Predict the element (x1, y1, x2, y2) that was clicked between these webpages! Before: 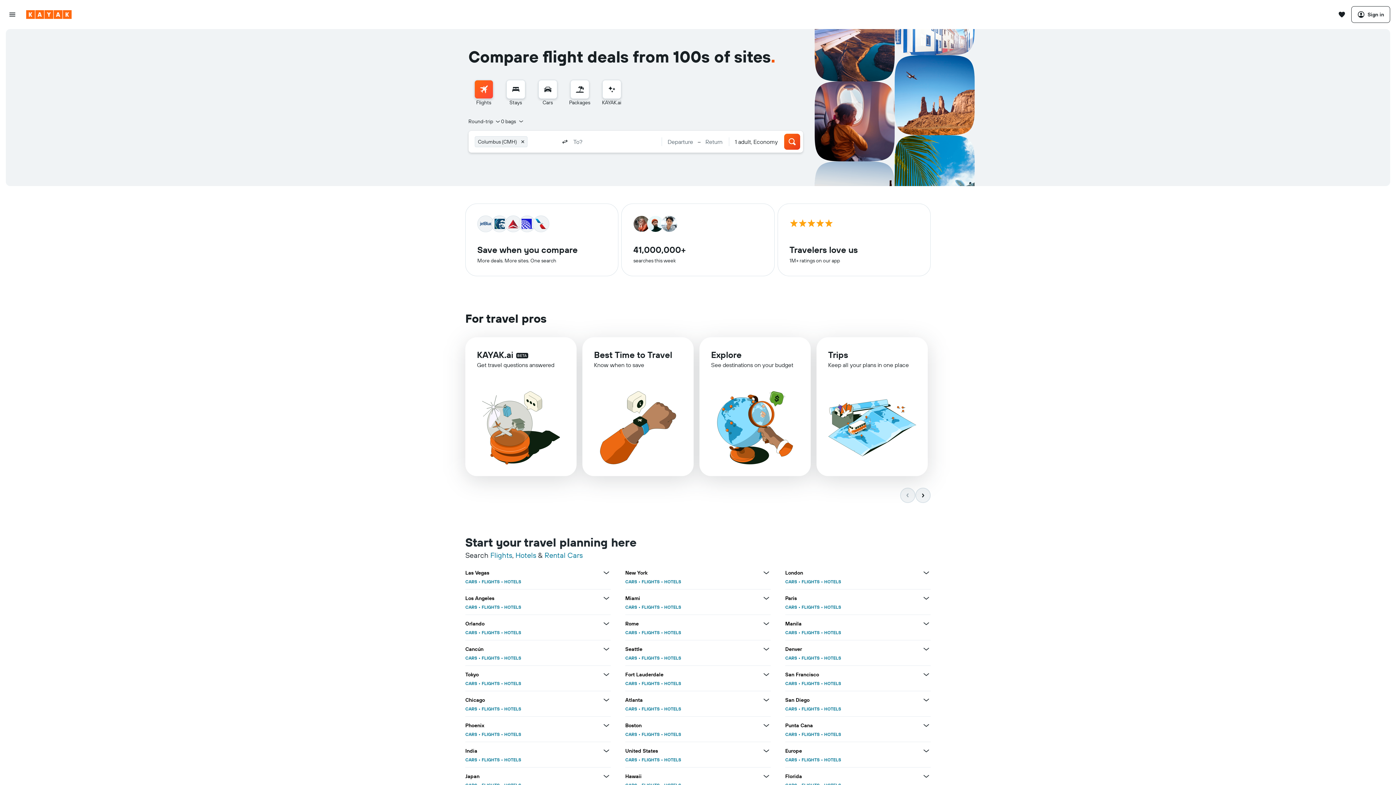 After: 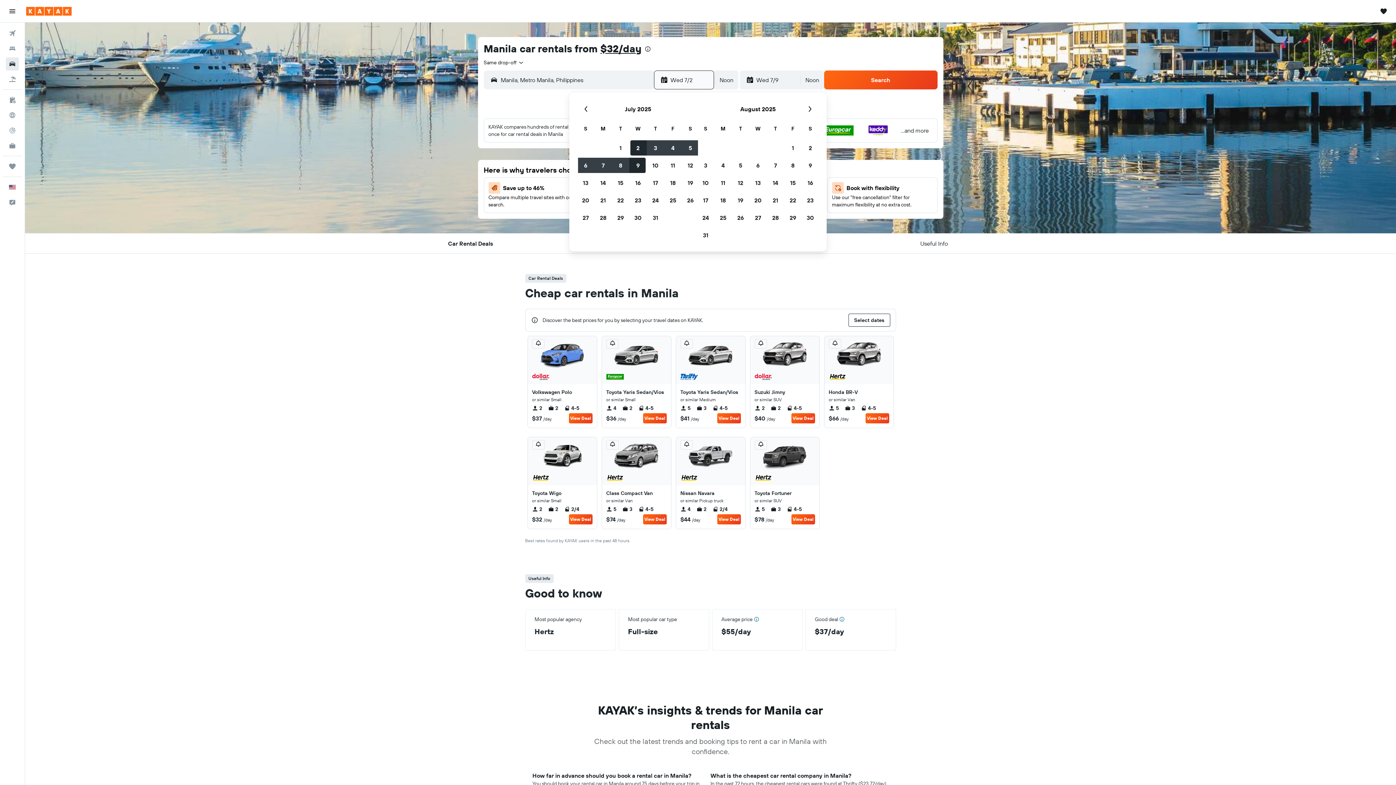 Action: label: CARS bbox: (785, 630, 797, 635)